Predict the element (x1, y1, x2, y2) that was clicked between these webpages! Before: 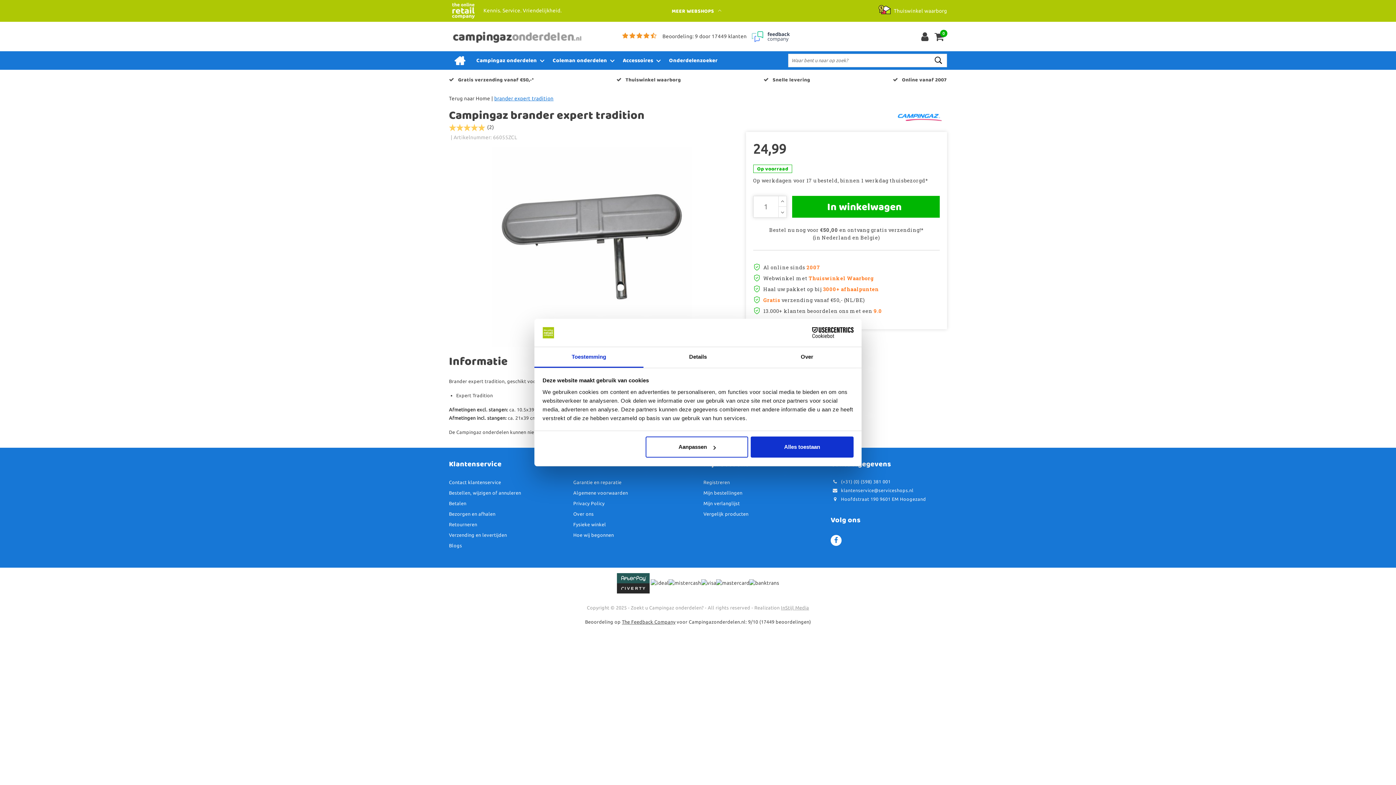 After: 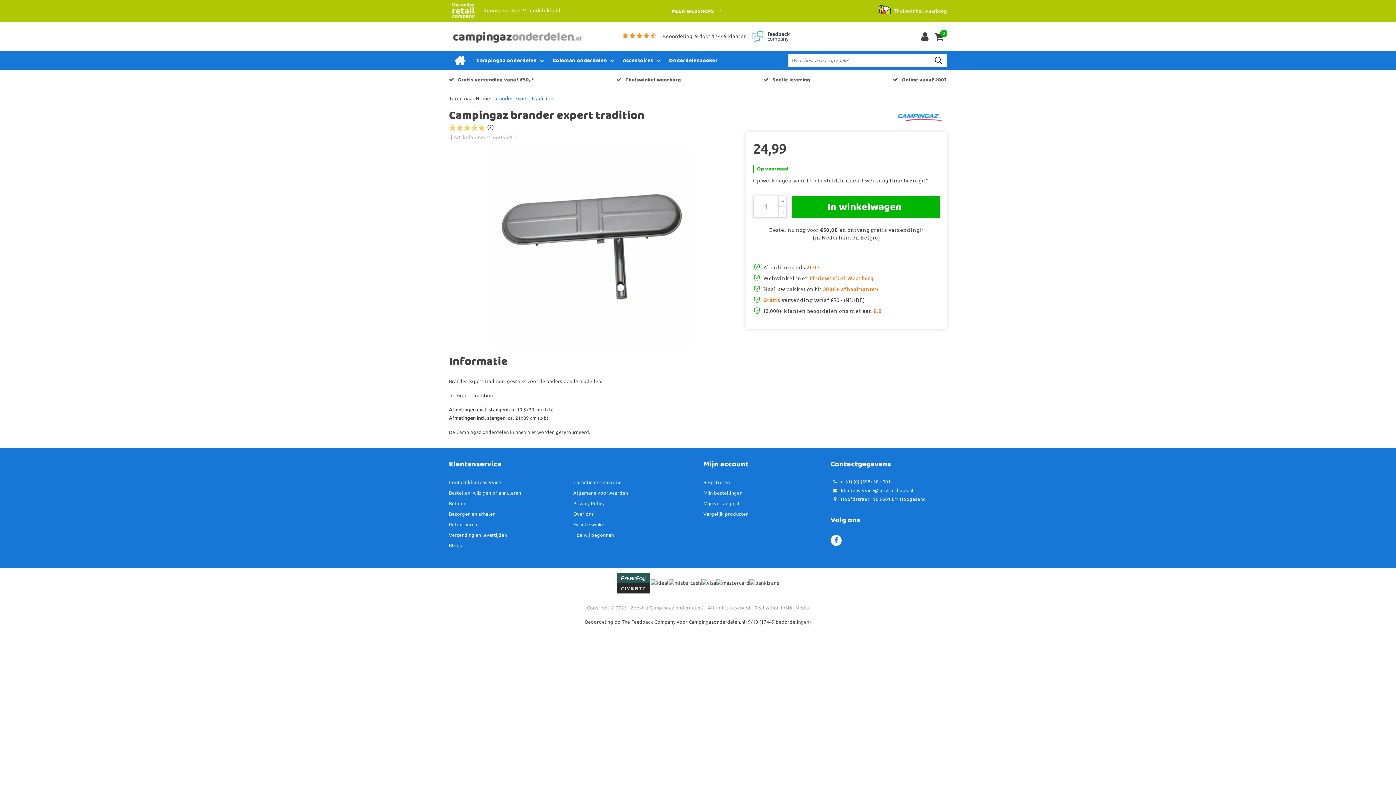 Action: label: brander expert tradition bbox: (494, 95, 553, 101)